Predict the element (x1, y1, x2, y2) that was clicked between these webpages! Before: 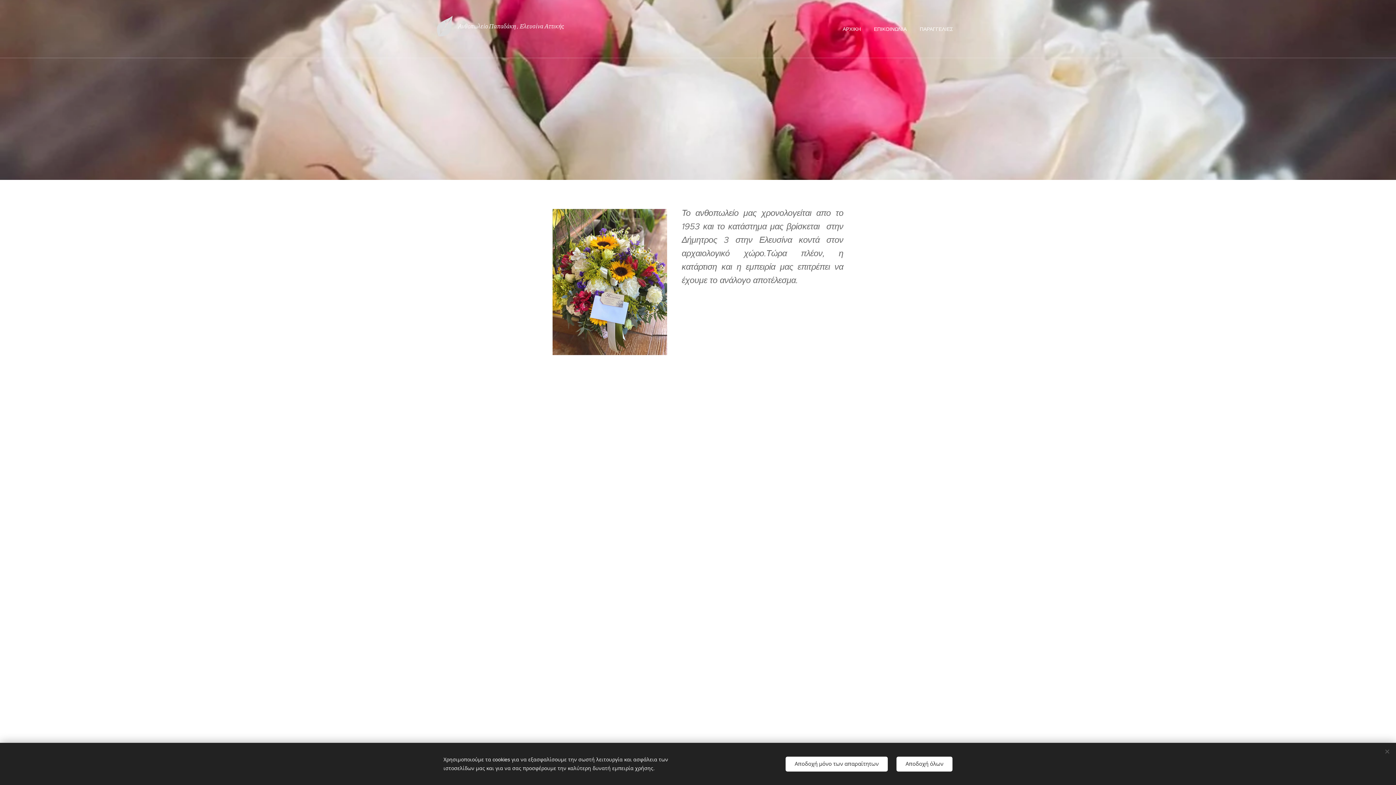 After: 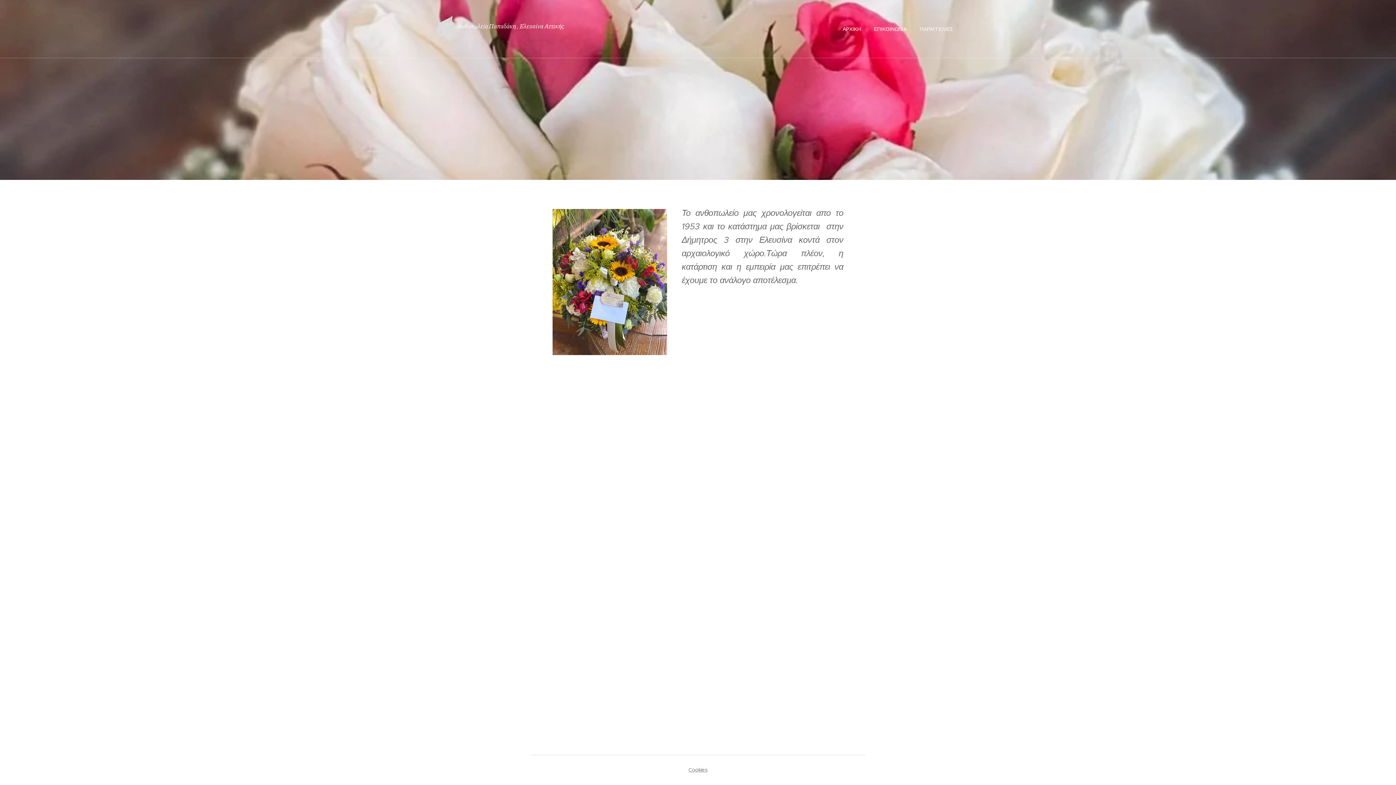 Action: label: Αποδοχή όλων bbox: (896, 756, 952, 771)